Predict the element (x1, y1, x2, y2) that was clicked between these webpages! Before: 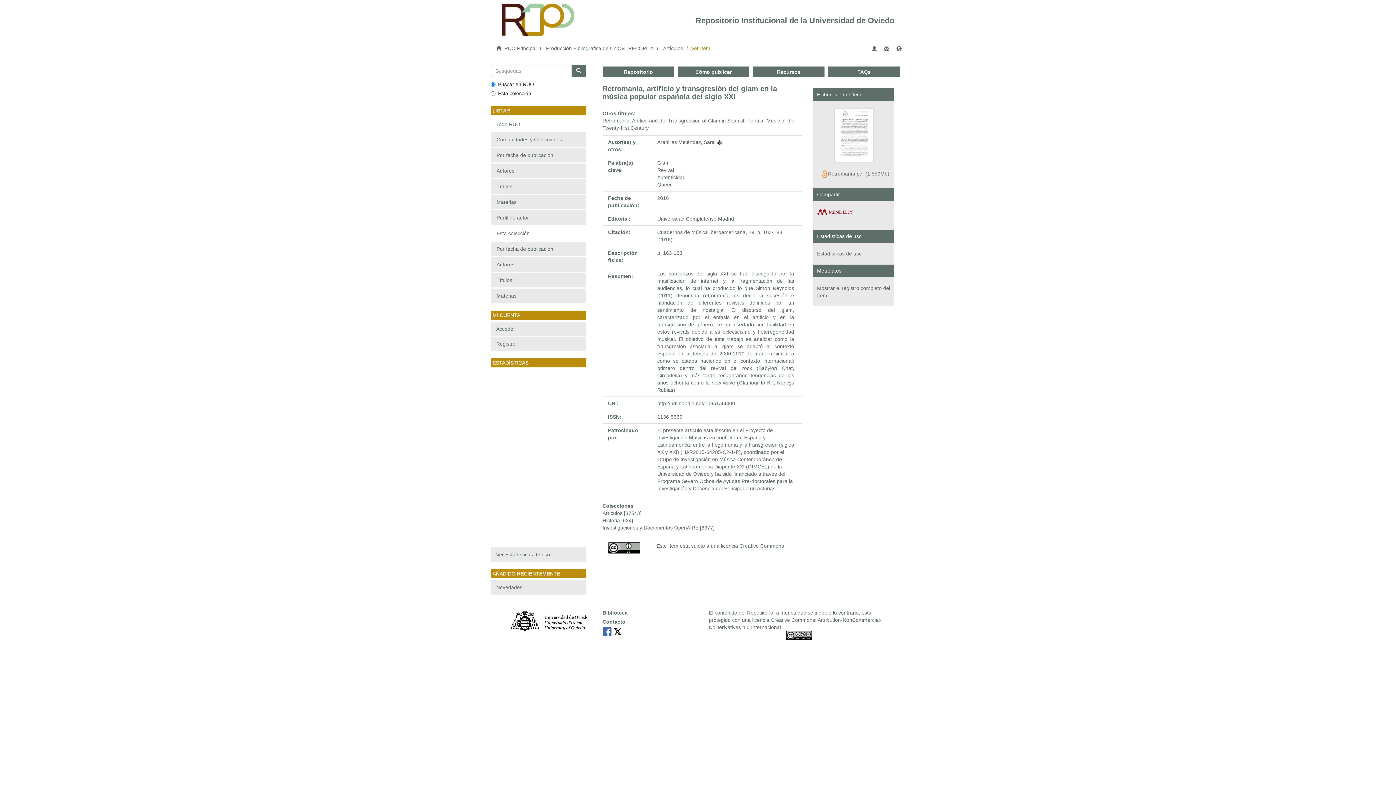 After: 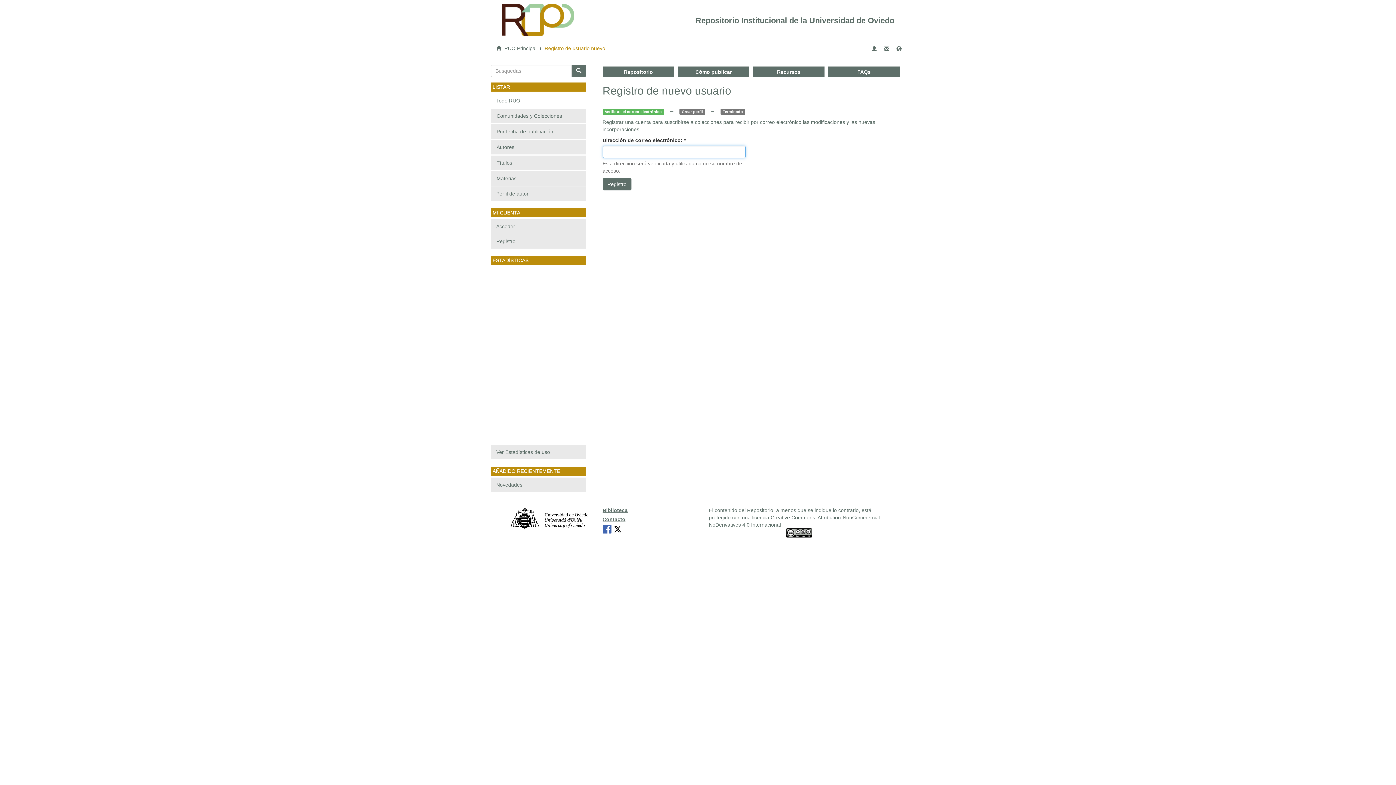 Action: bbox: (490, 336, 586, 351) label: Registro